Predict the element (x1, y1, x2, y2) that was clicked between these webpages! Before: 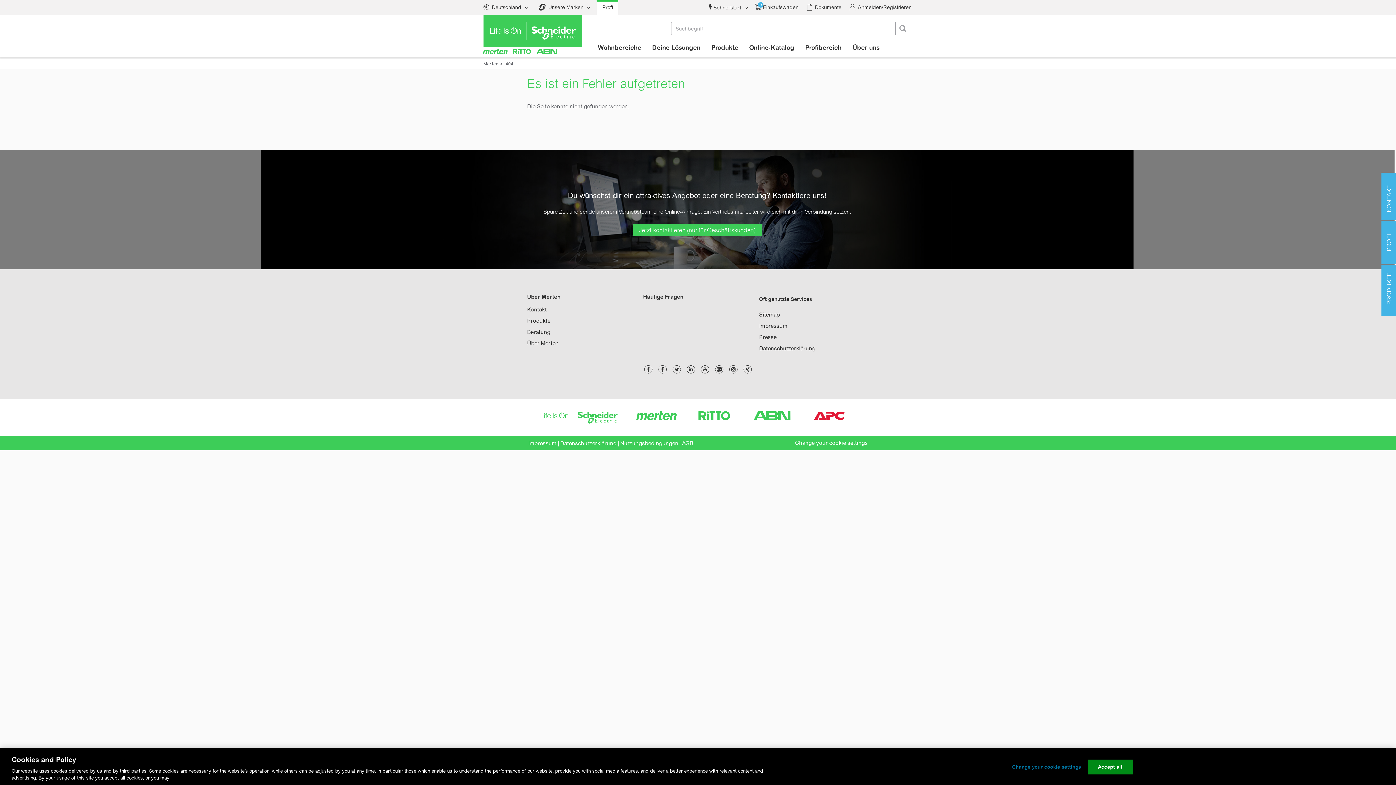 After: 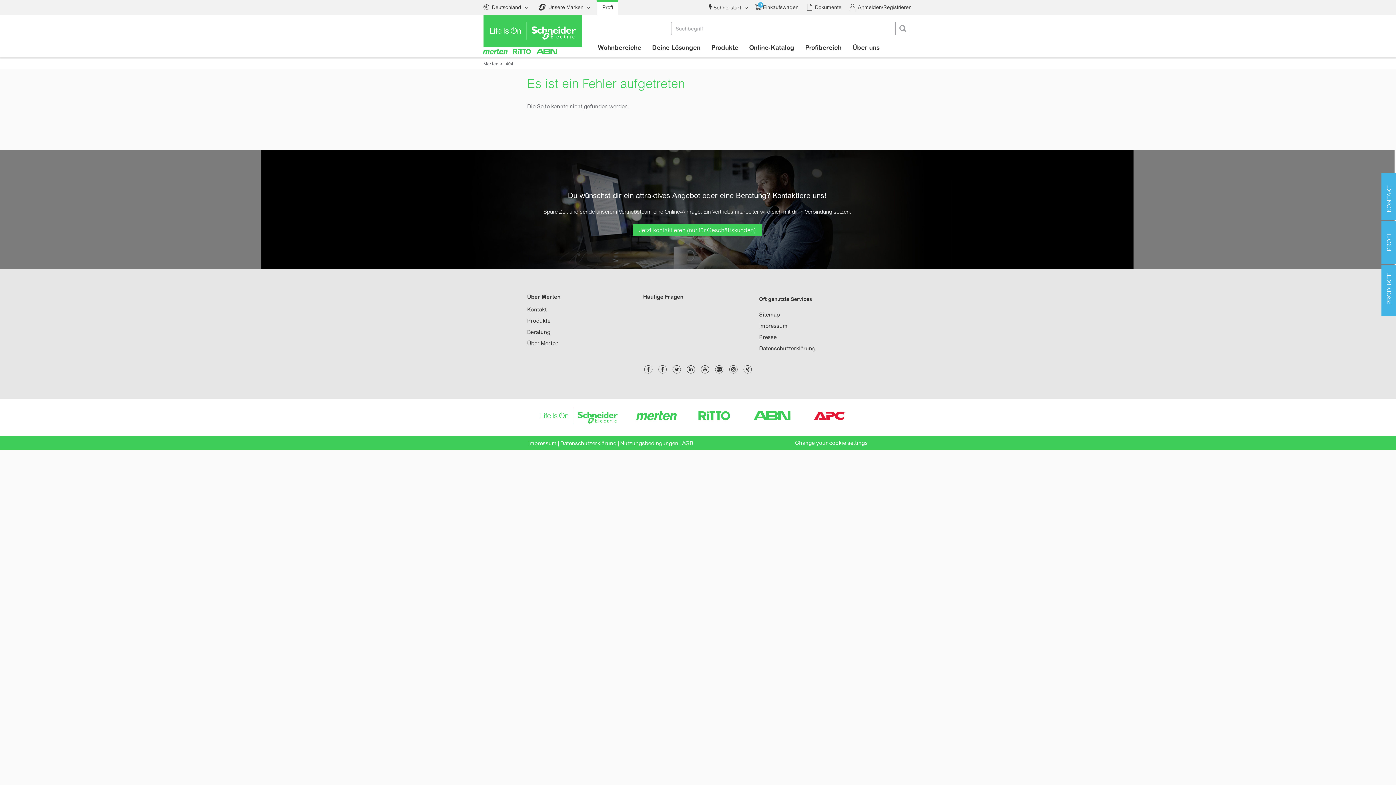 Action: bbox: (713, 371, 725, 377)